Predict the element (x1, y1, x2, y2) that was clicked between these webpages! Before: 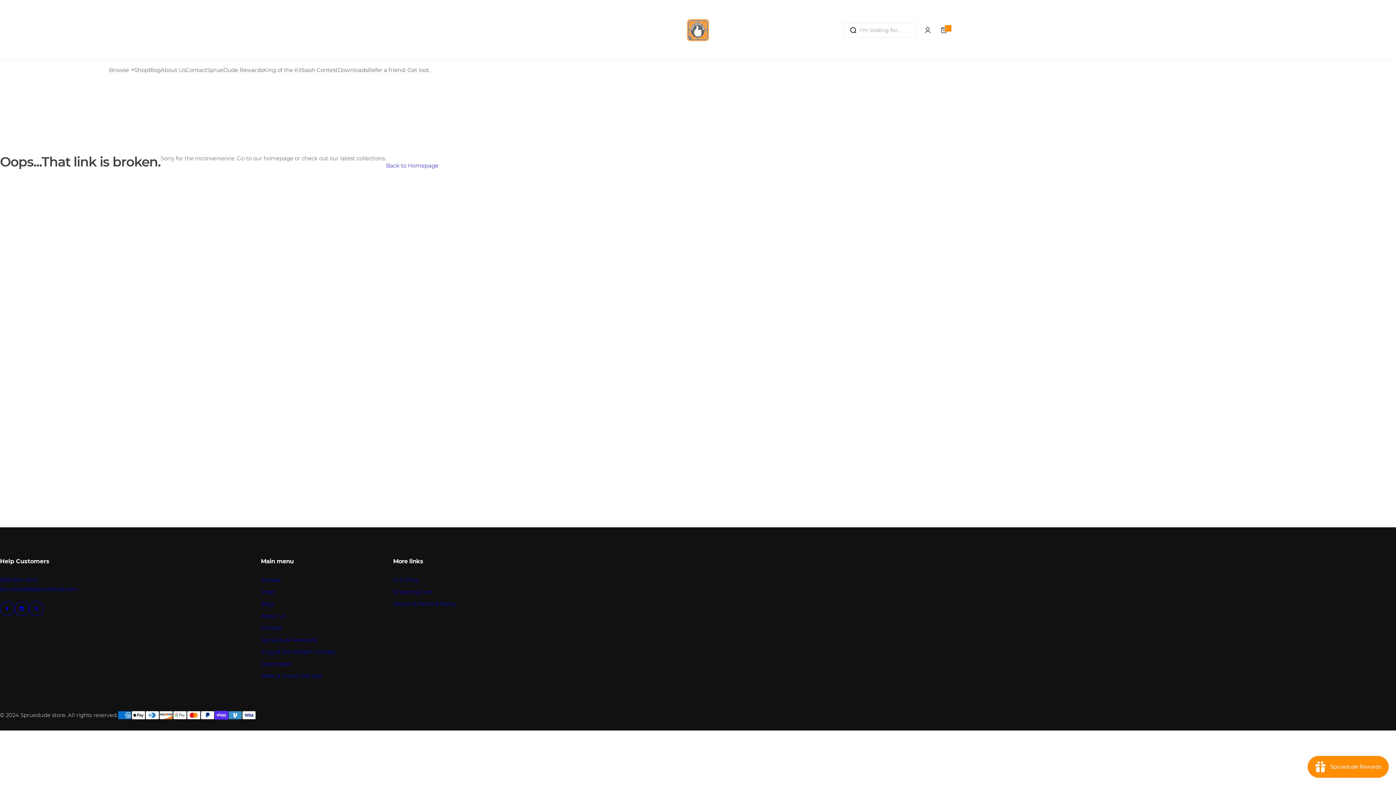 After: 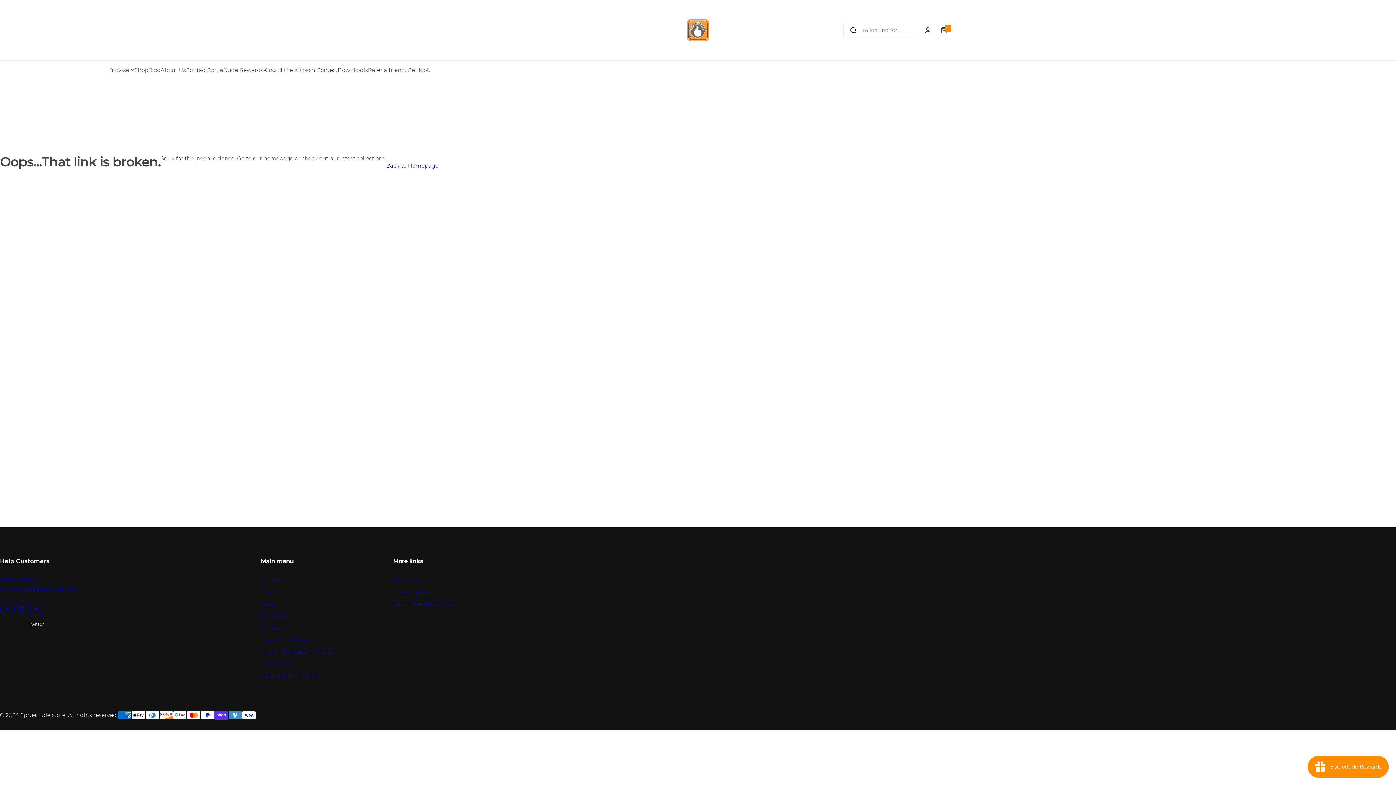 Action: label: Twitter bbox: (29, 601, 43, 616)